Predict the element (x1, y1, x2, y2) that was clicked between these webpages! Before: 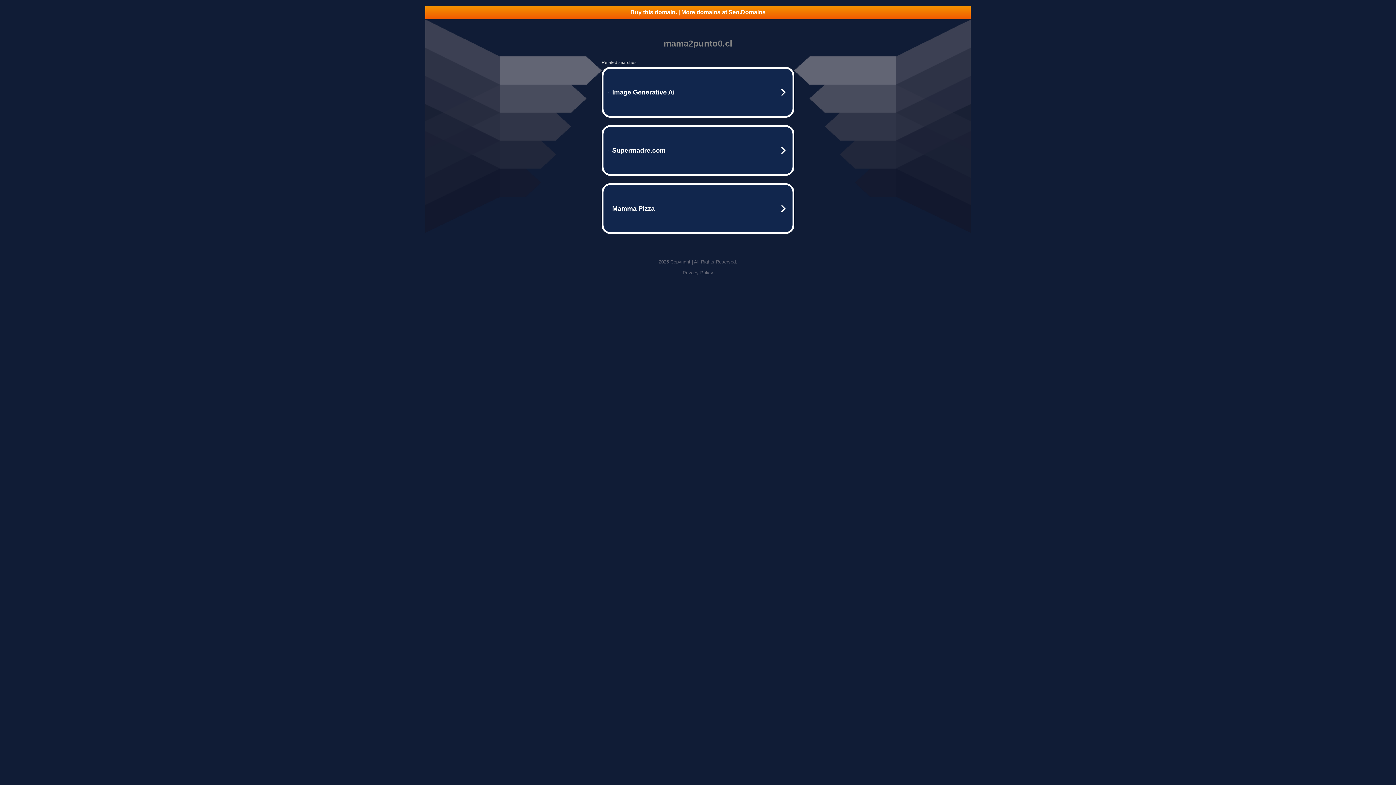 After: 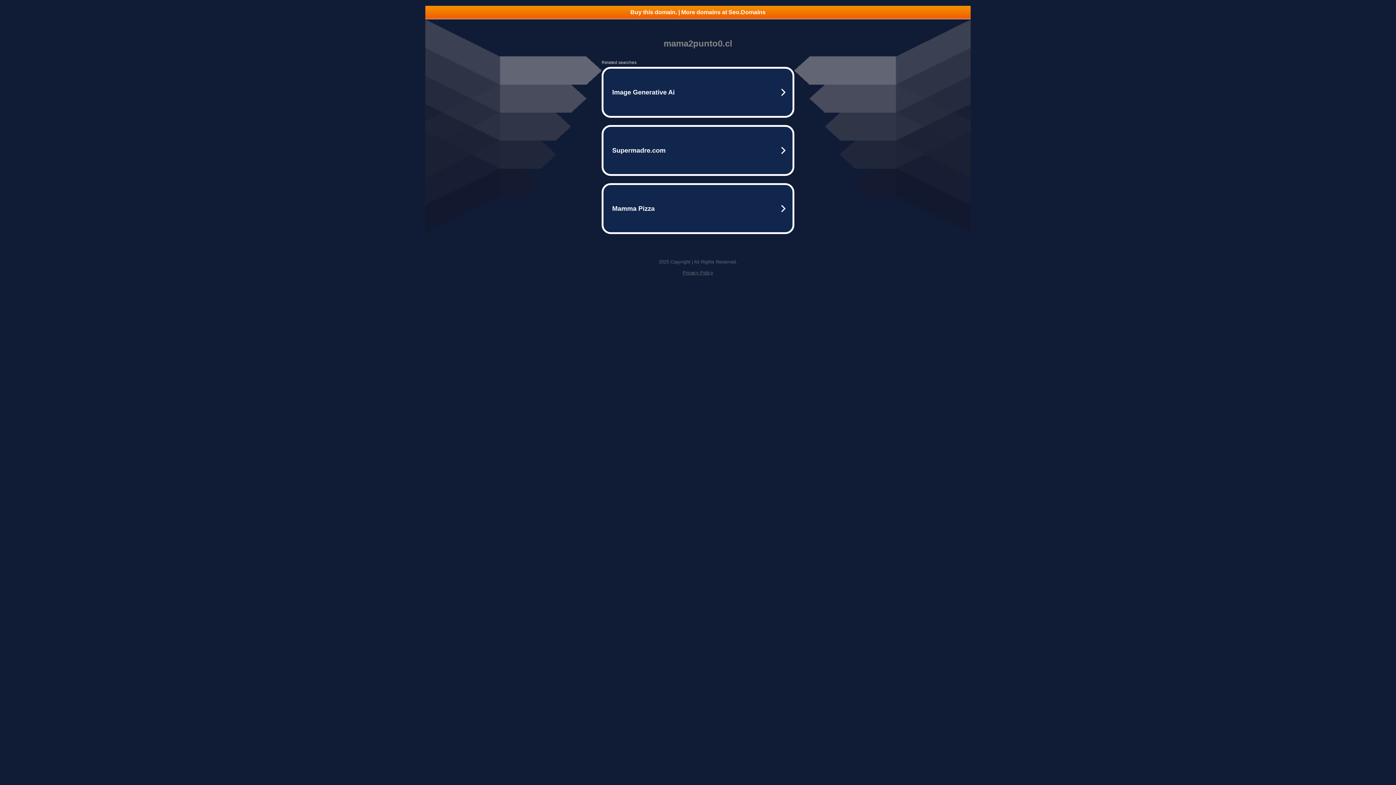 Action: label: Privacy Policy bbox: (682, 270, 713, 275)